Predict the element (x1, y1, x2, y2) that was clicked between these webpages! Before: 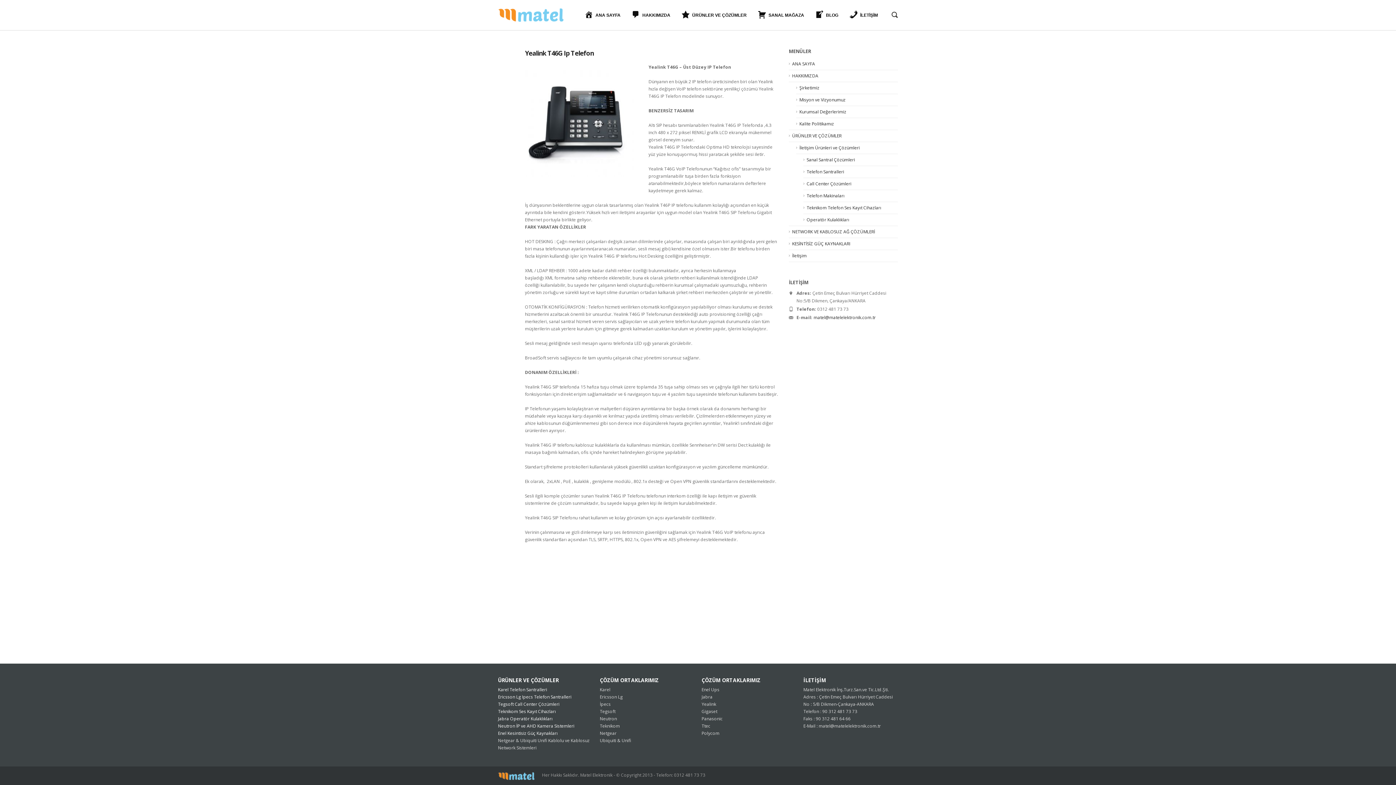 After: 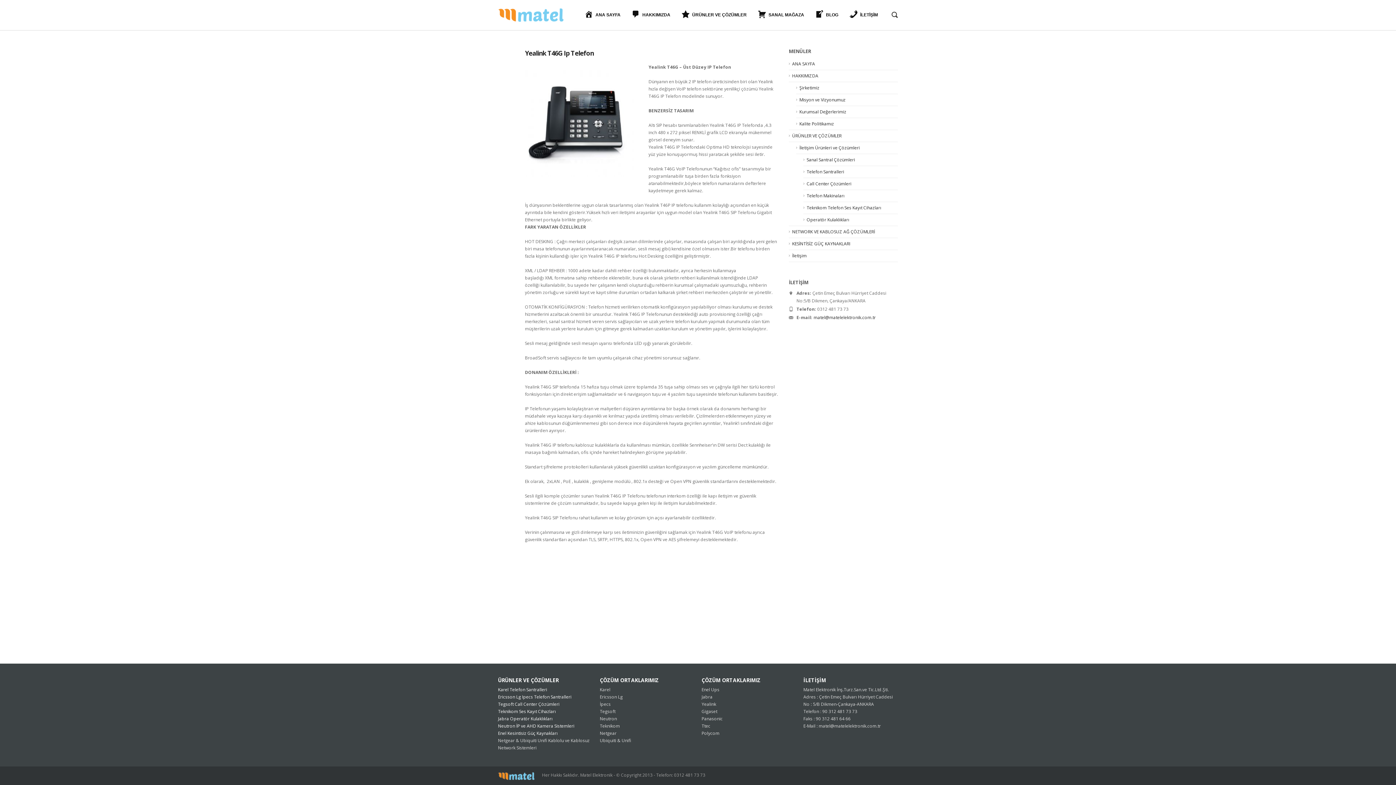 Action: bbox: (525, 48, 593, 57) label: Yealink T46G Ip Telefon